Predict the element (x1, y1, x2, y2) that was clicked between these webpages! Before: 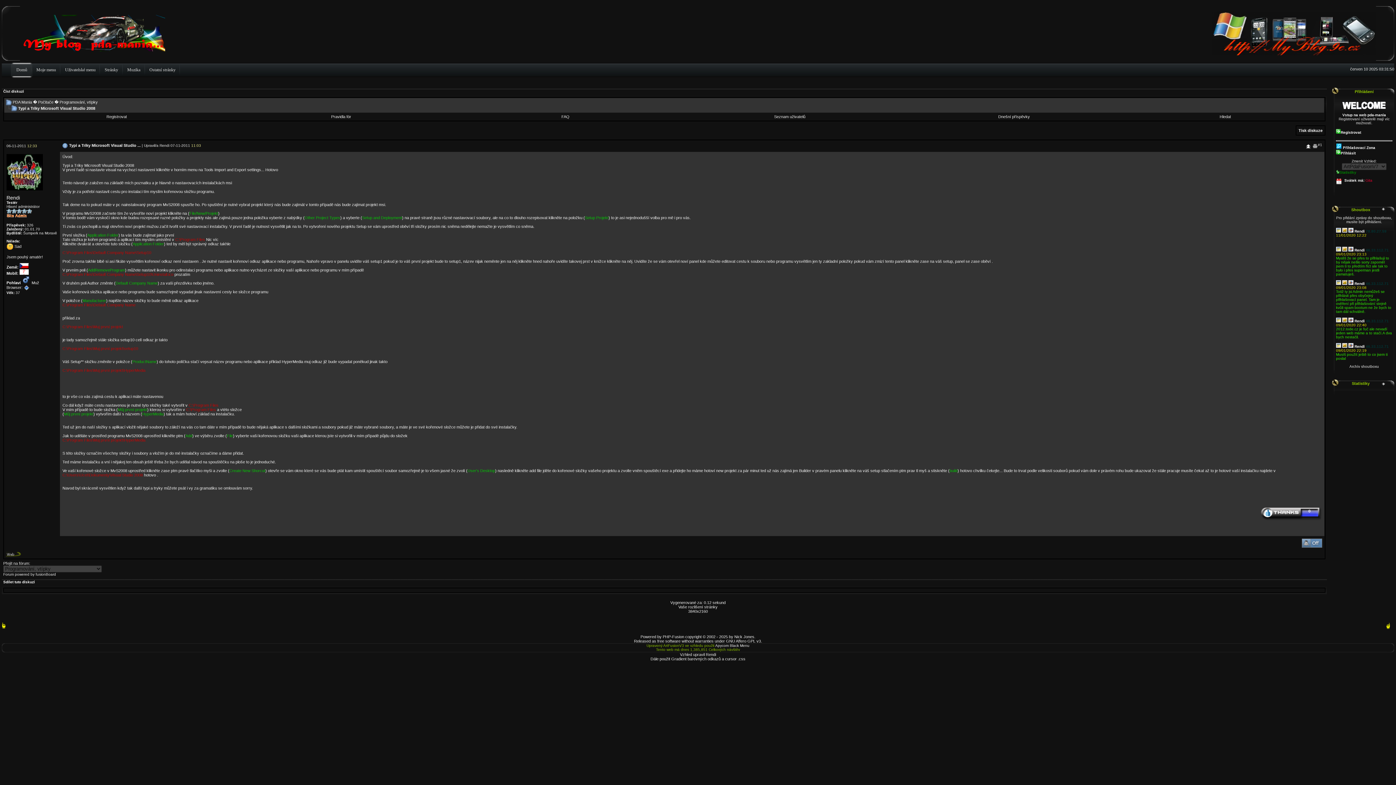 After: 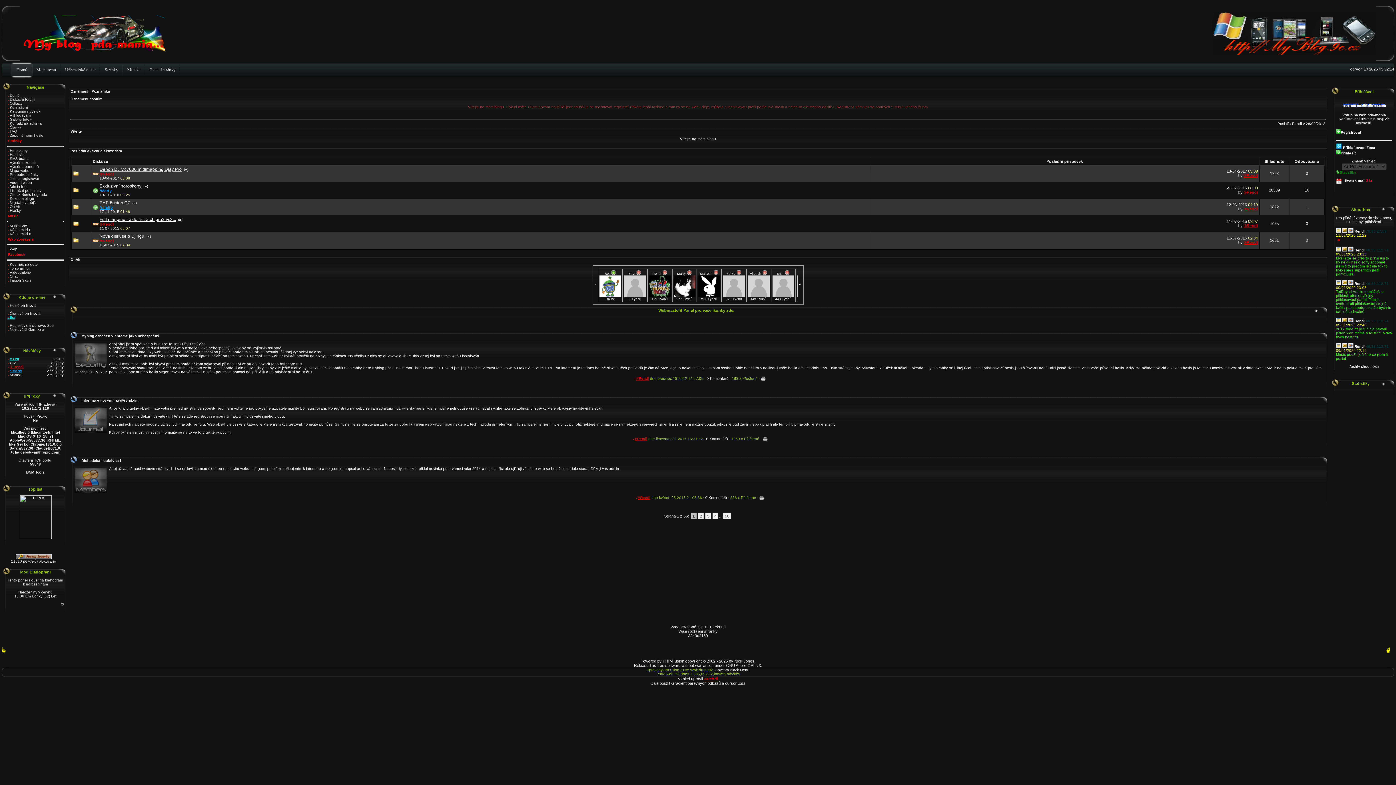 Action: bbox: (1342, 281, 1347, 285)